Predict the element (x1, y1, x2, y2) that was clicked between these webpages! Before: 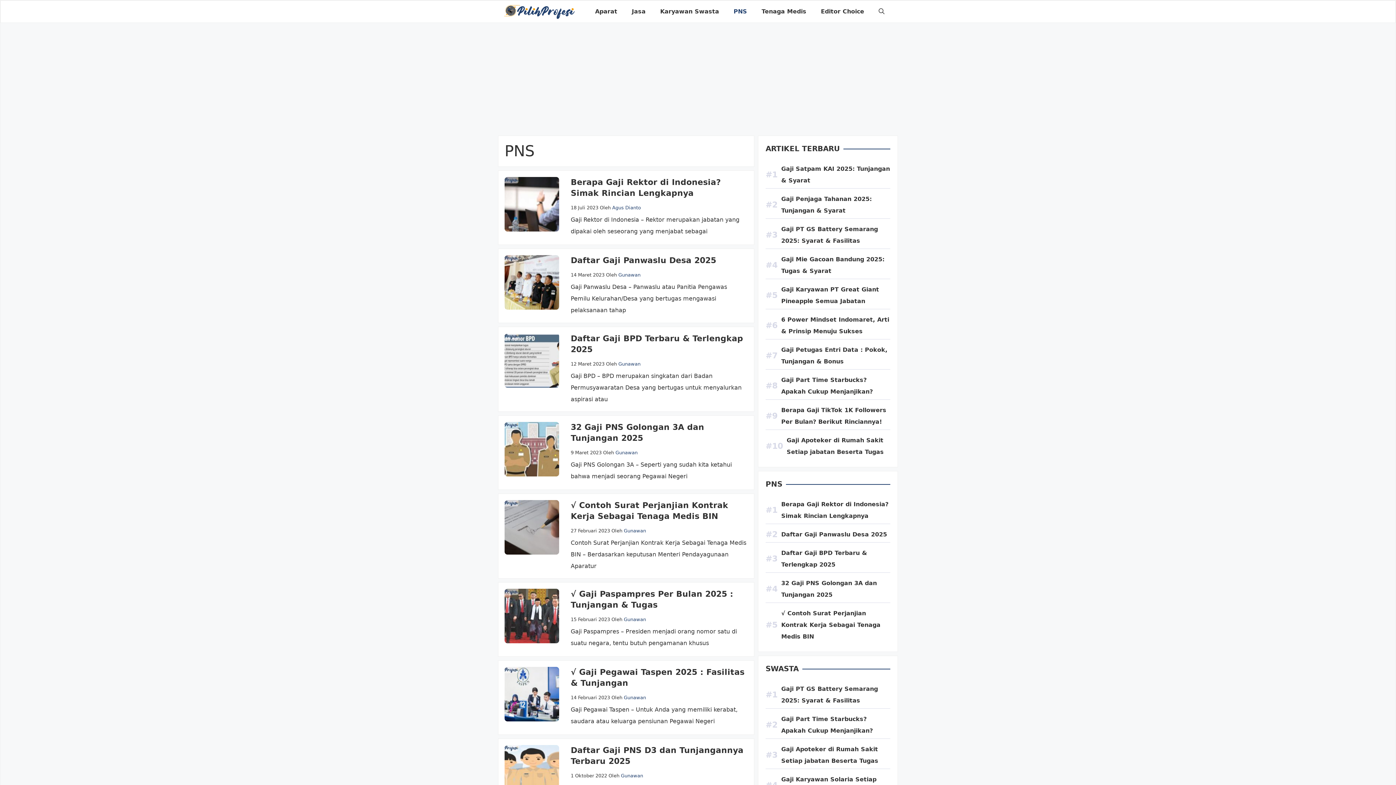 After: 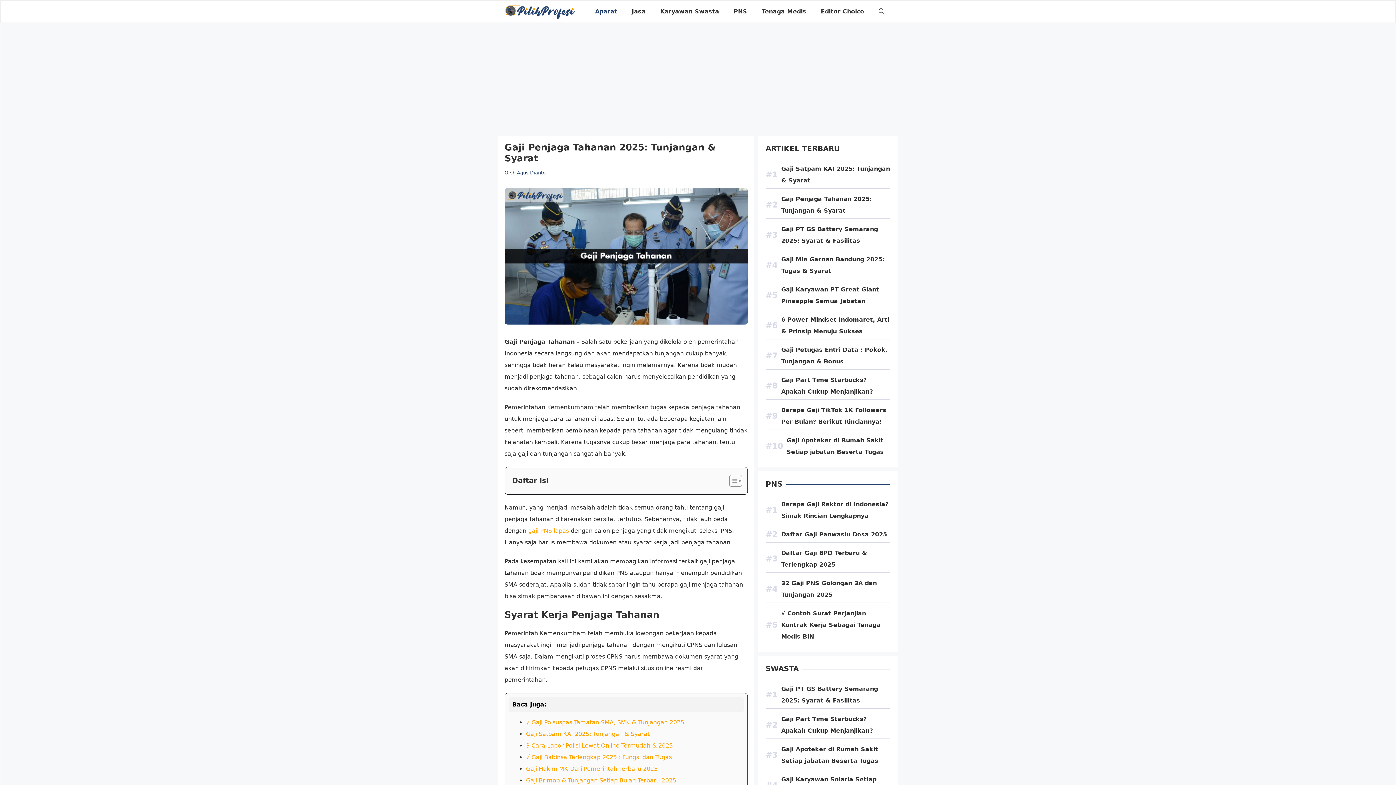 Action: bbox: (781, 193, 890, 216) label: Gaji Penjaga Tahanan 2025: Tunjangan & Syarat